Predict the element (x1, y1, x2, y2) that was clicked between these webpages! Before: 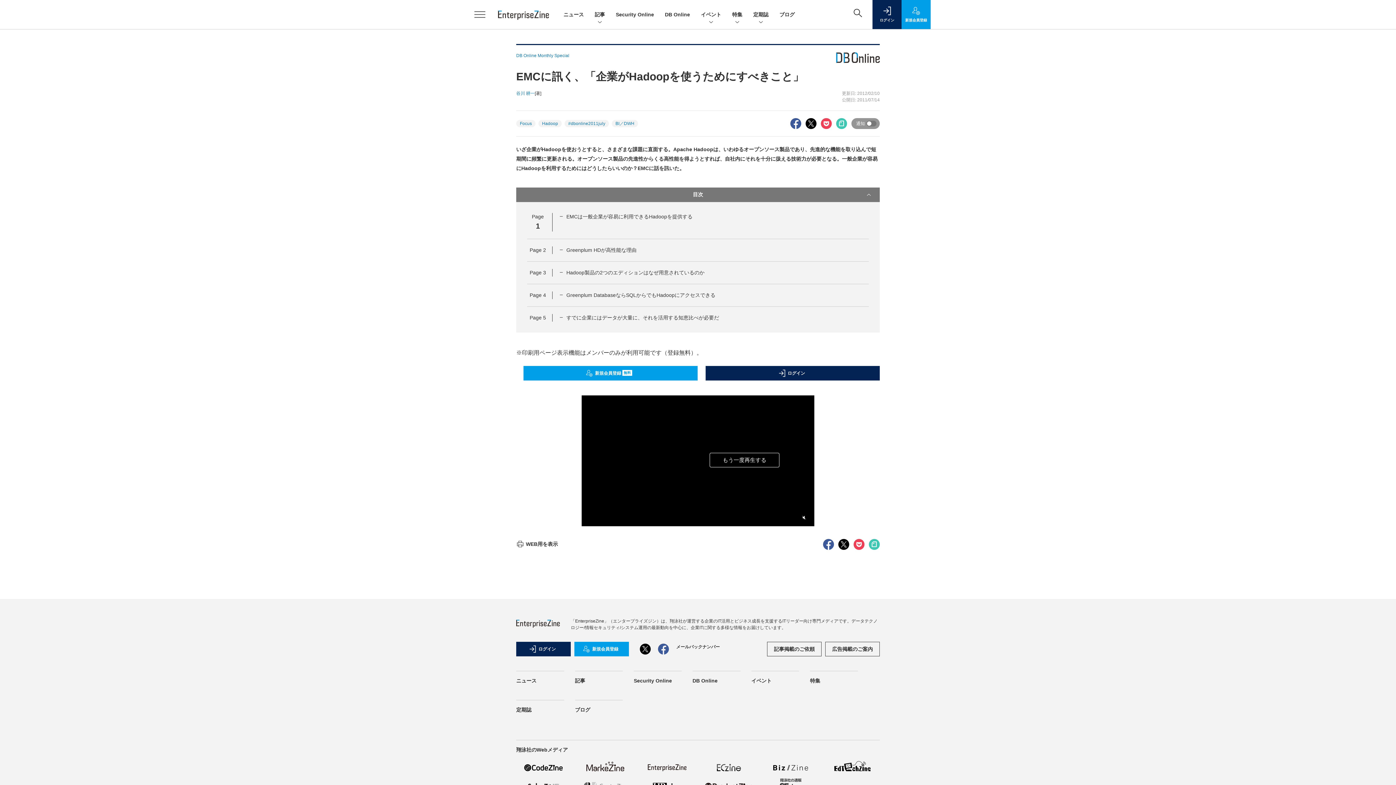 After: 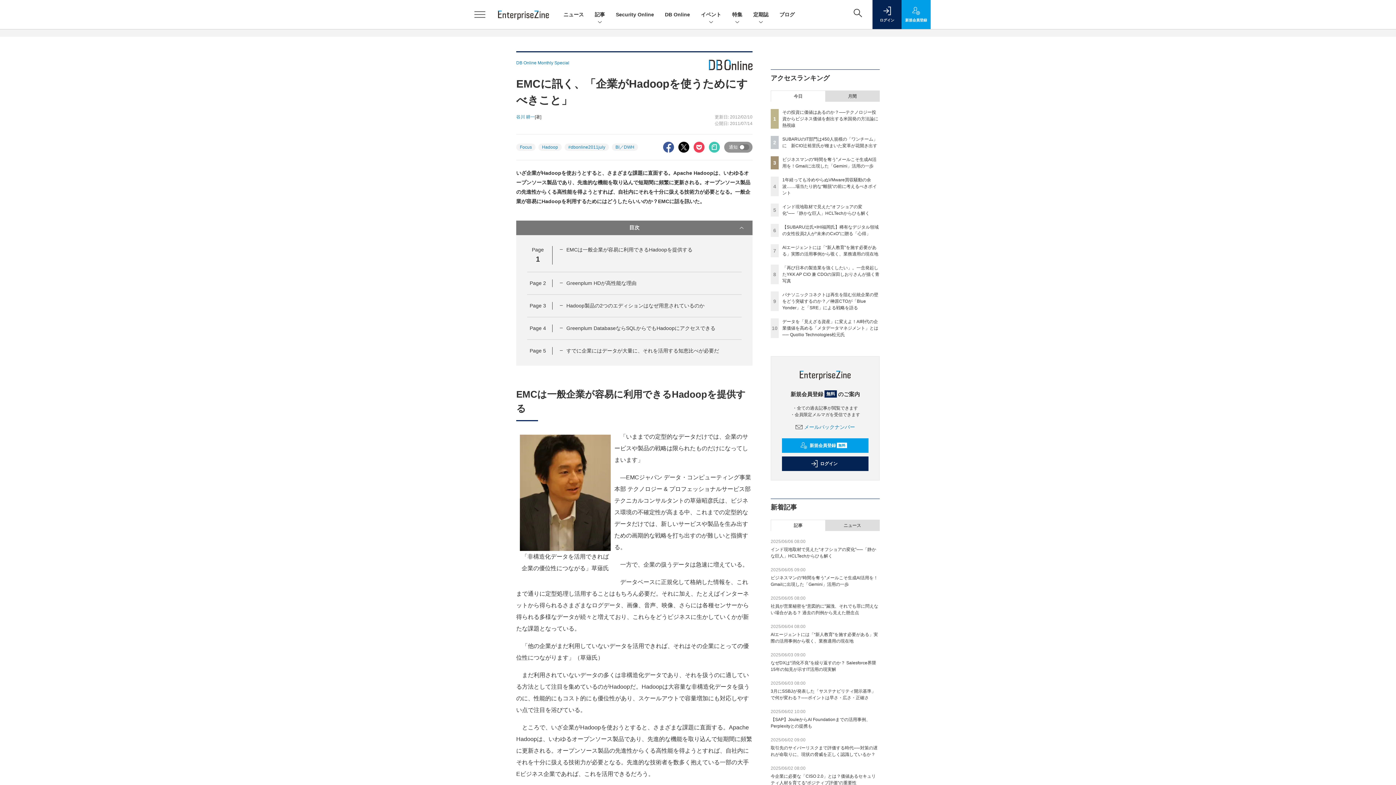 Action: label: WEB用を表示 bbox: (516, 541, 558, 547)